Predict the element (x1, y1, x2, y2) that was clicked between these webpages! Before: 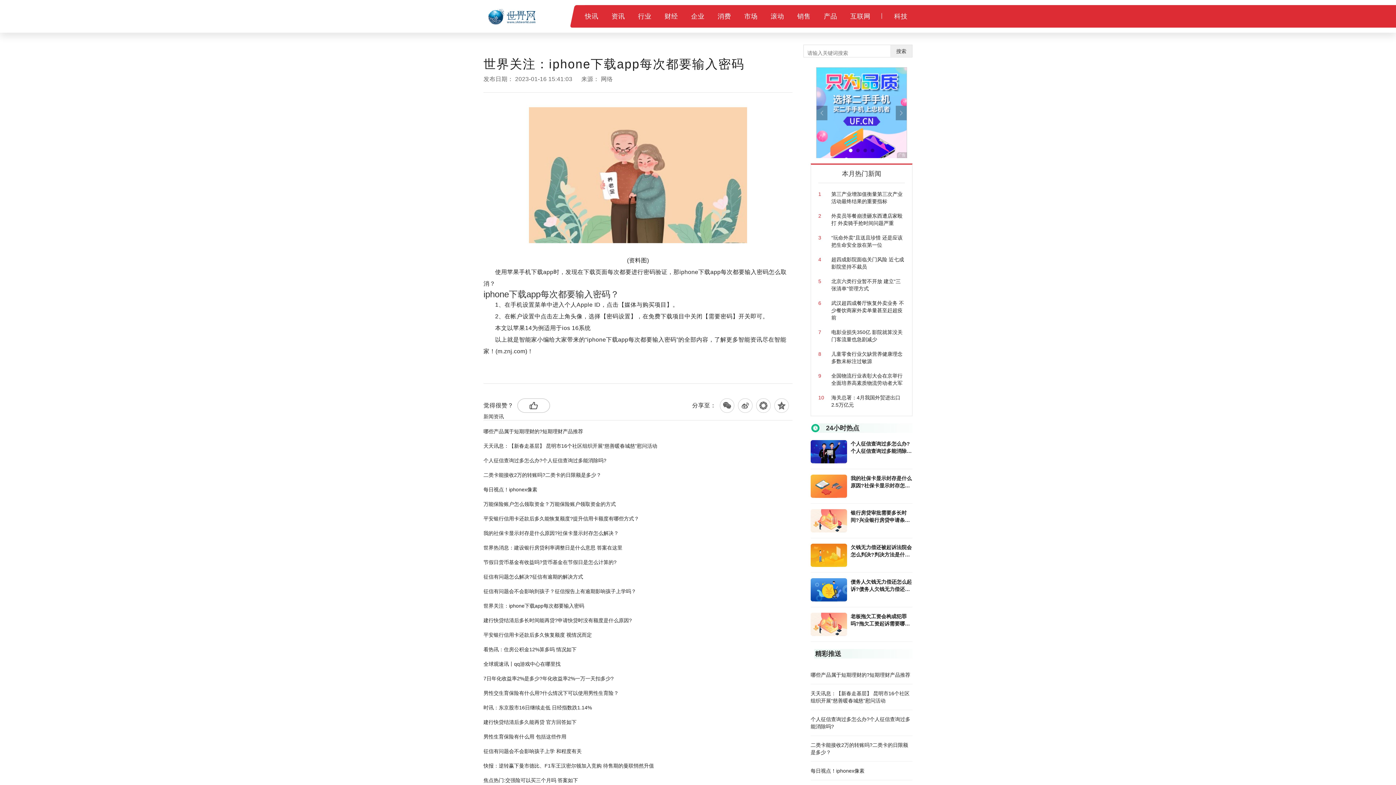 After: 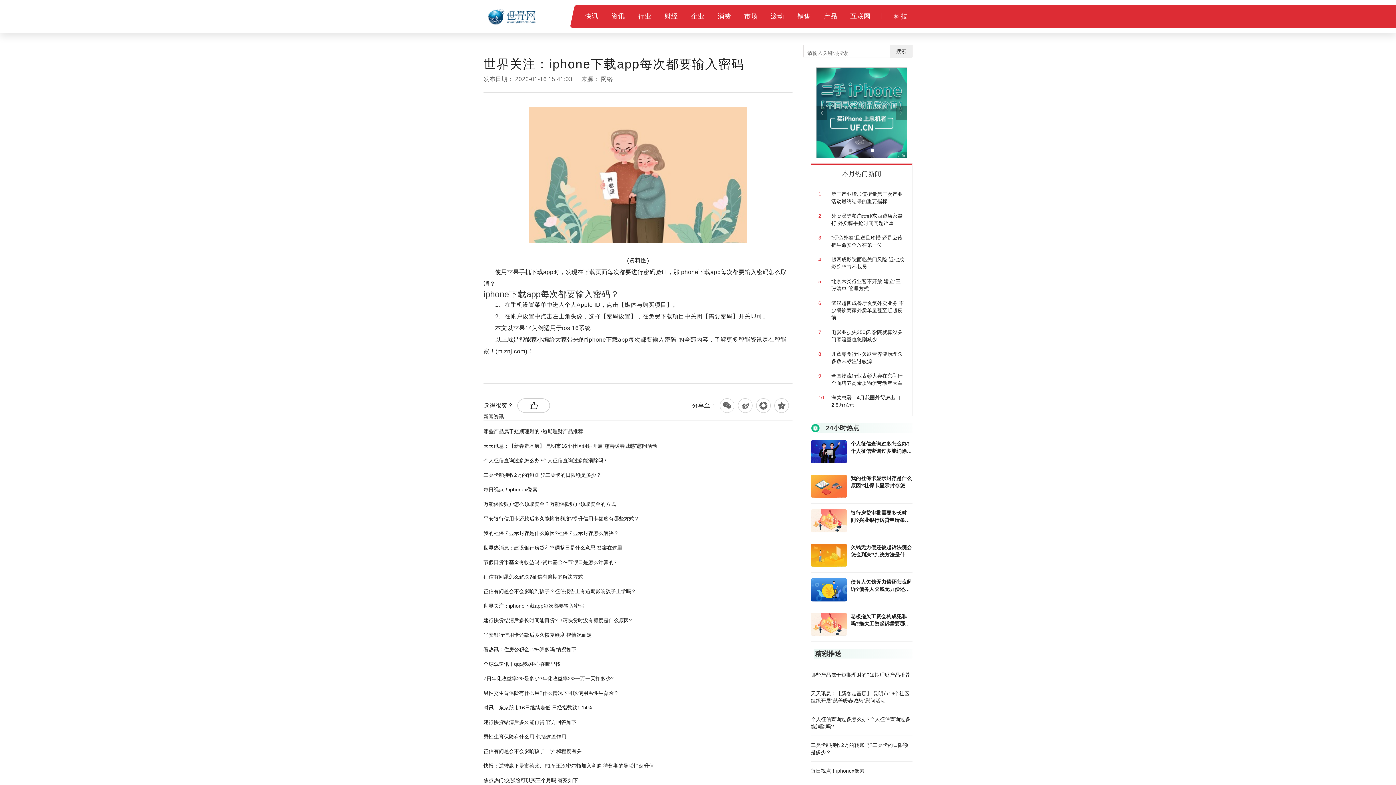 Action: bbox: (514, 360, 614, 366) label: iphone下载app每次都要输入密码怎么取消